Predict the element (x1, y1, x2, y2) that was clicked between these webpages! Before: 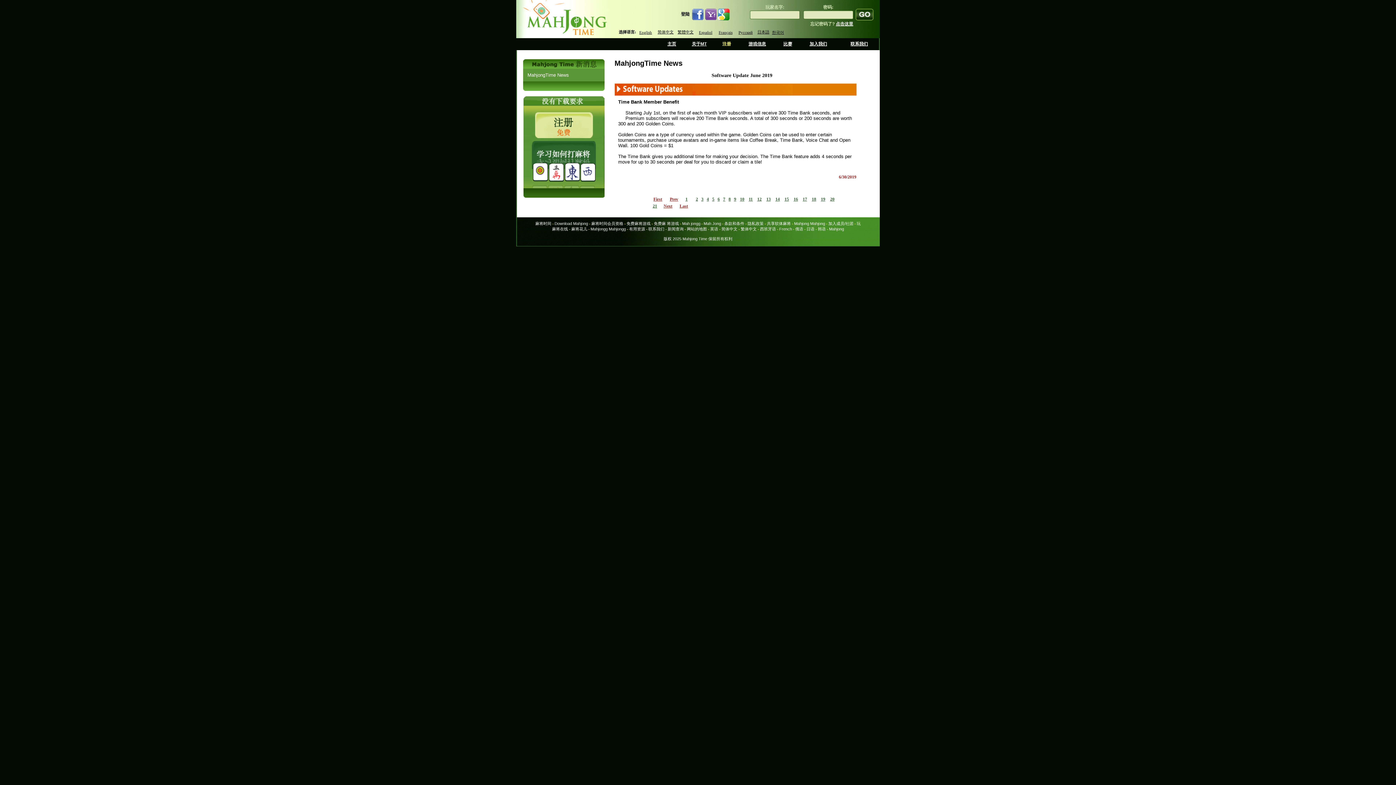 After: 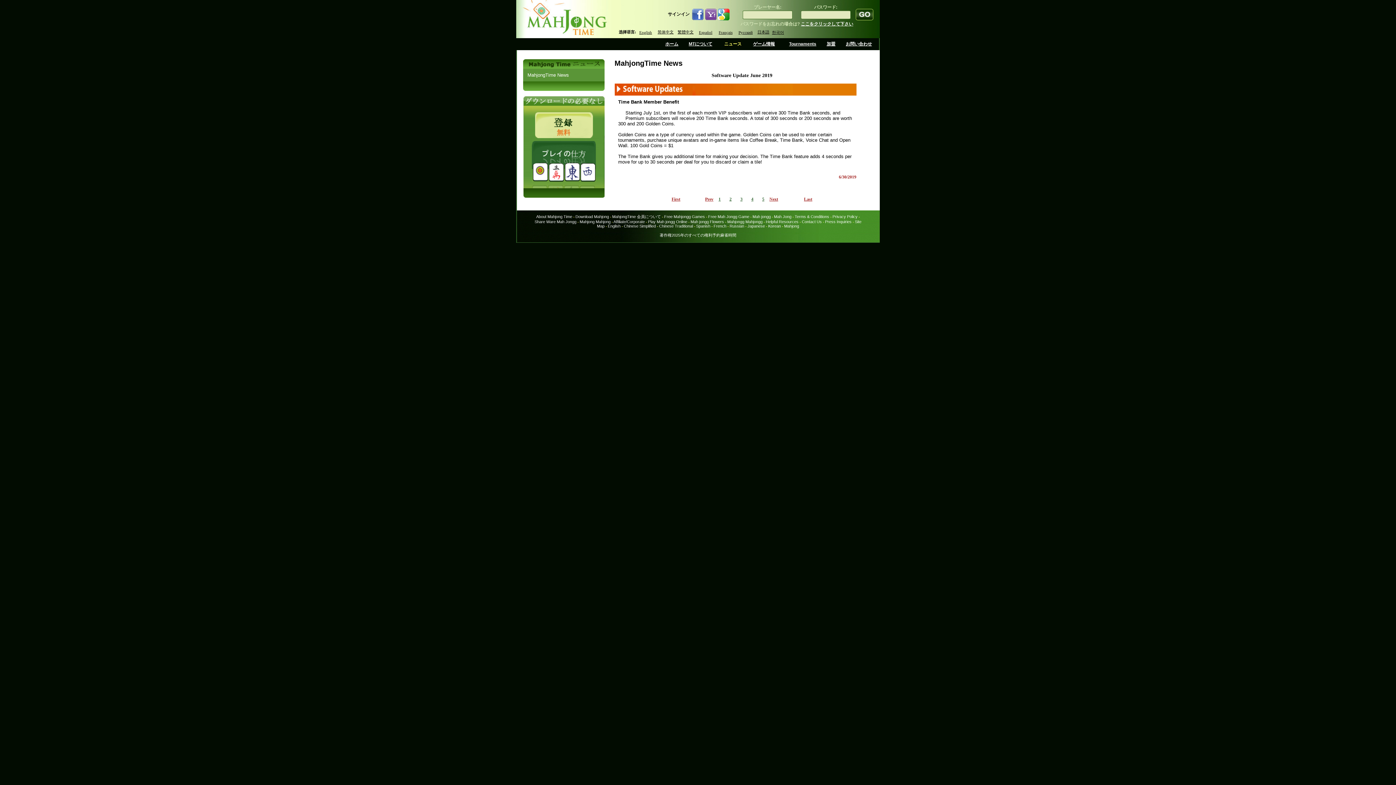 Action: label: 日本語 bbox: (757, 29, 769, 34)